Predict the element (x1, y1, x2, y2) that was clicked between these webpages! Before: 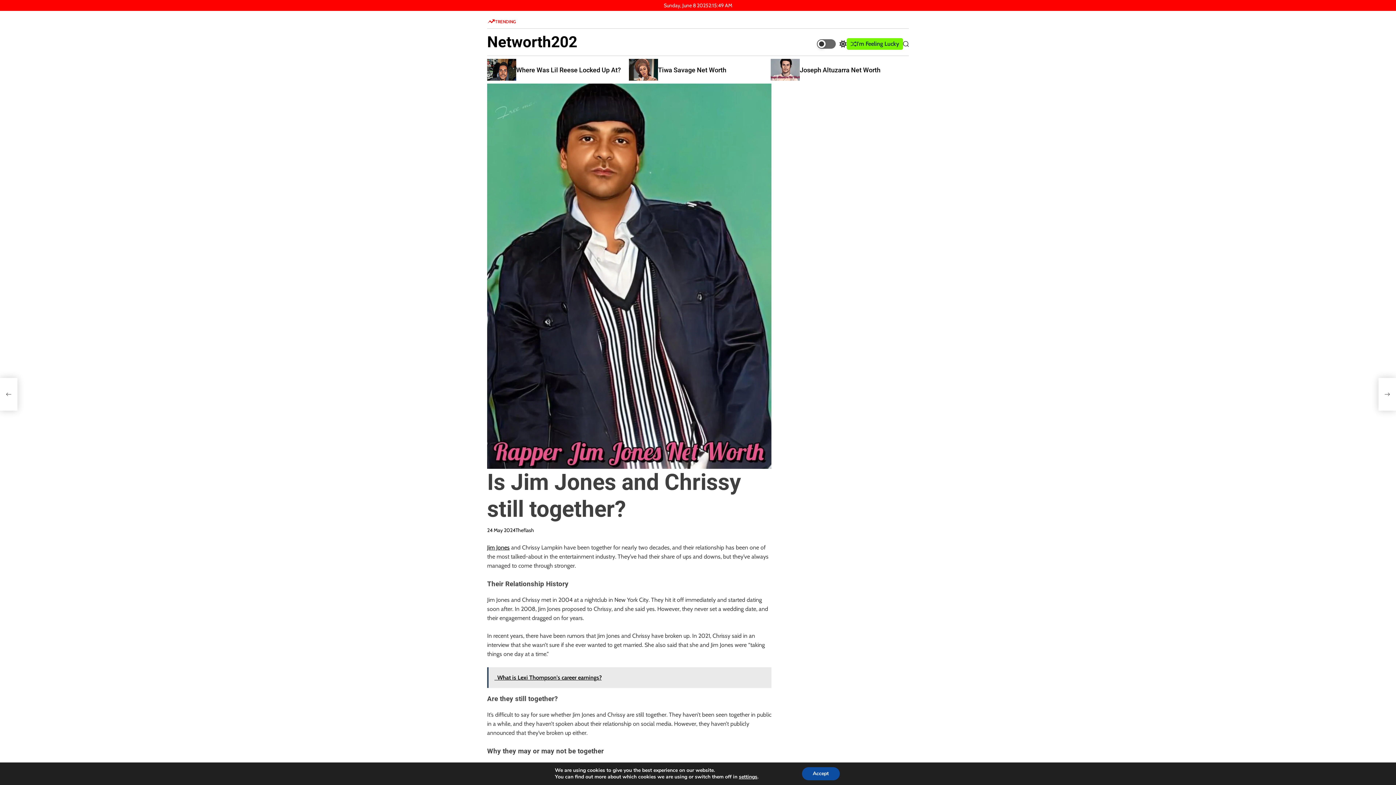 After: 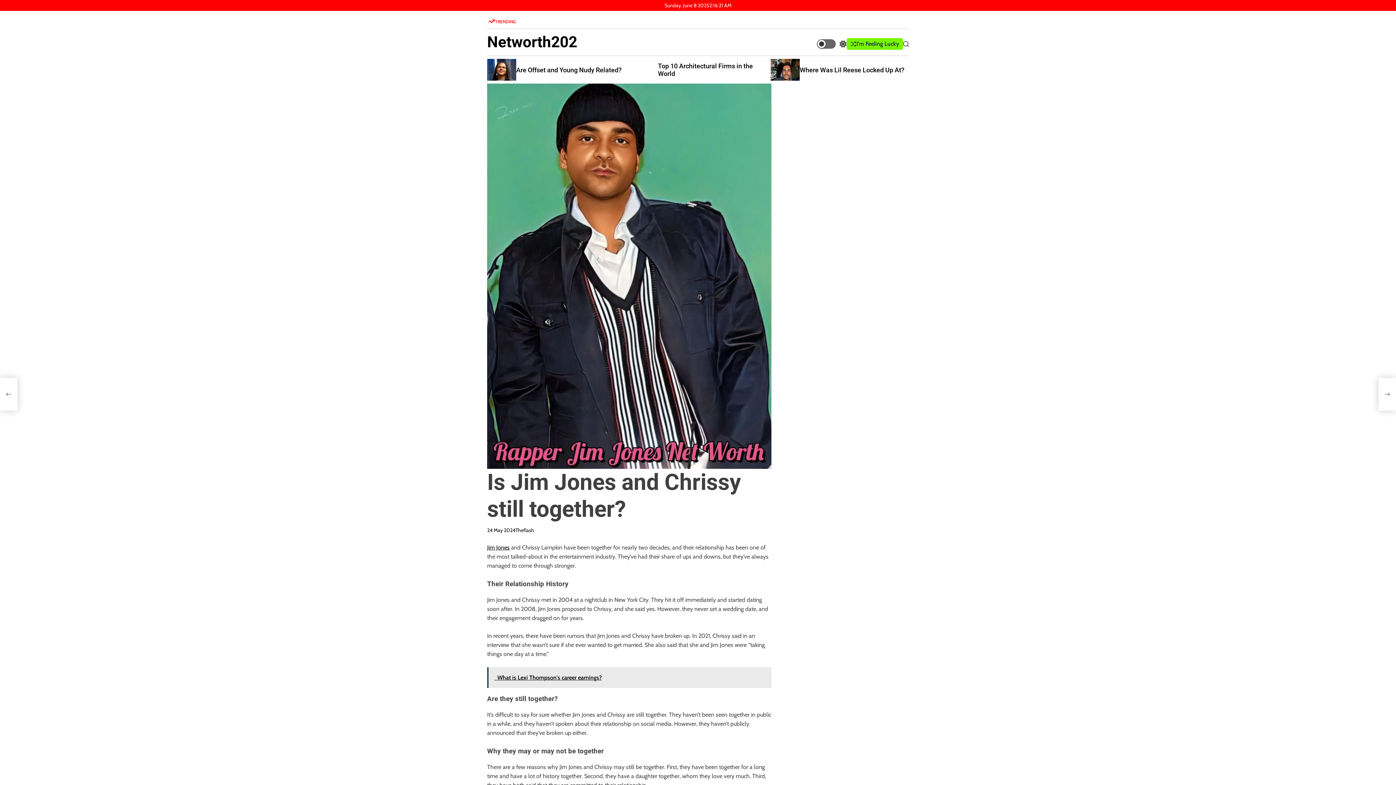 Action: label: Accept bbox: (802, 767, 839, 780)